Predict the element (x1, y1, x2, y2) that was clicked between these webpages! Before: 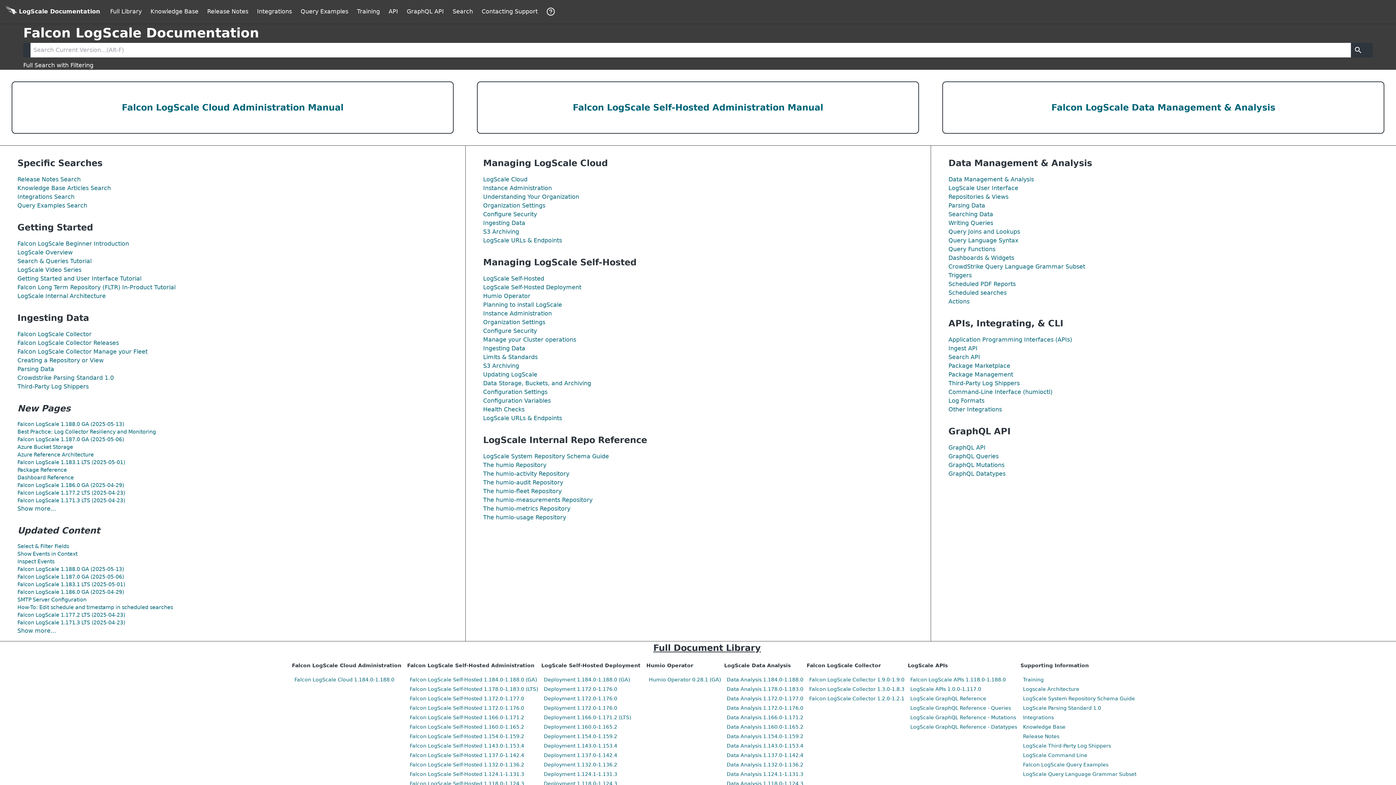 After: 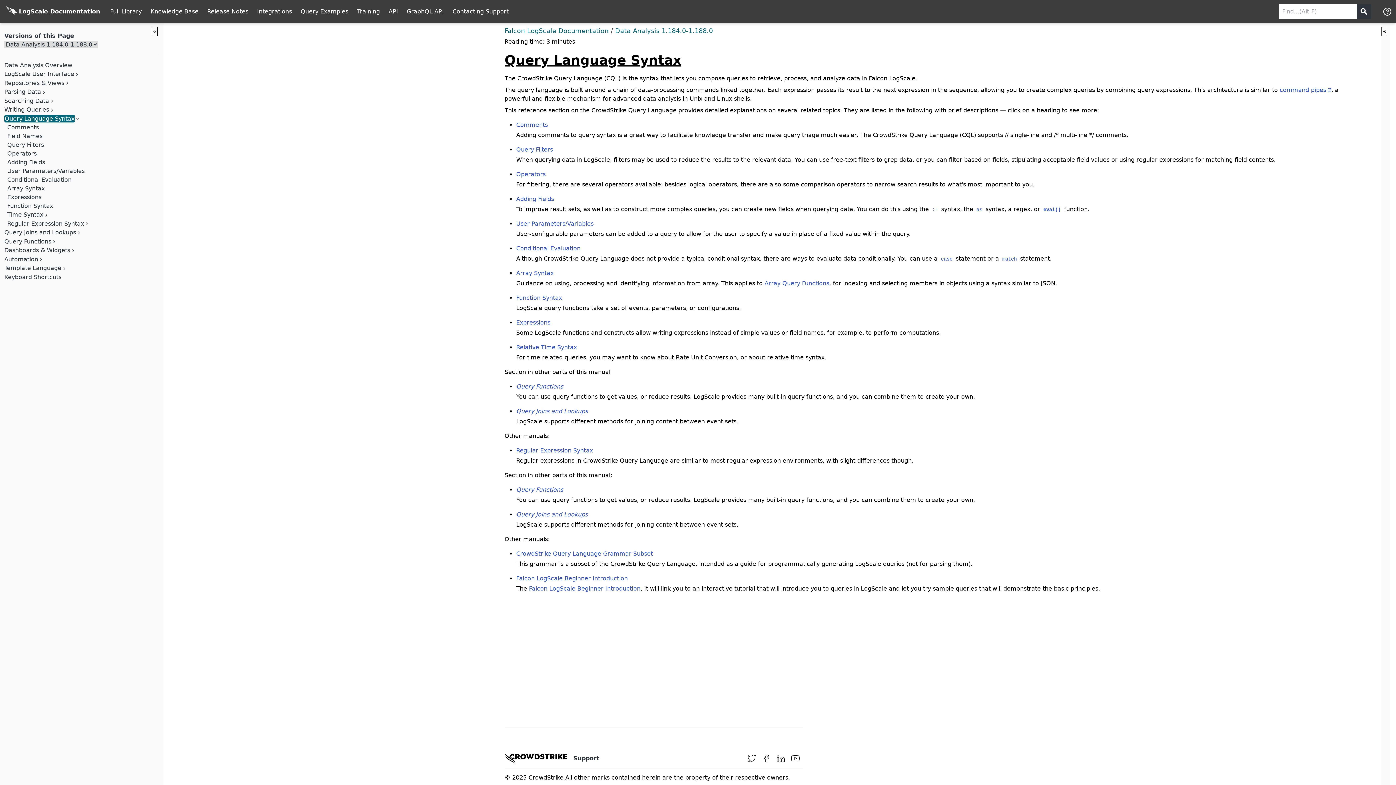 Action: bbox: (948, 237, 1018, 244) label: Query Language Syntax